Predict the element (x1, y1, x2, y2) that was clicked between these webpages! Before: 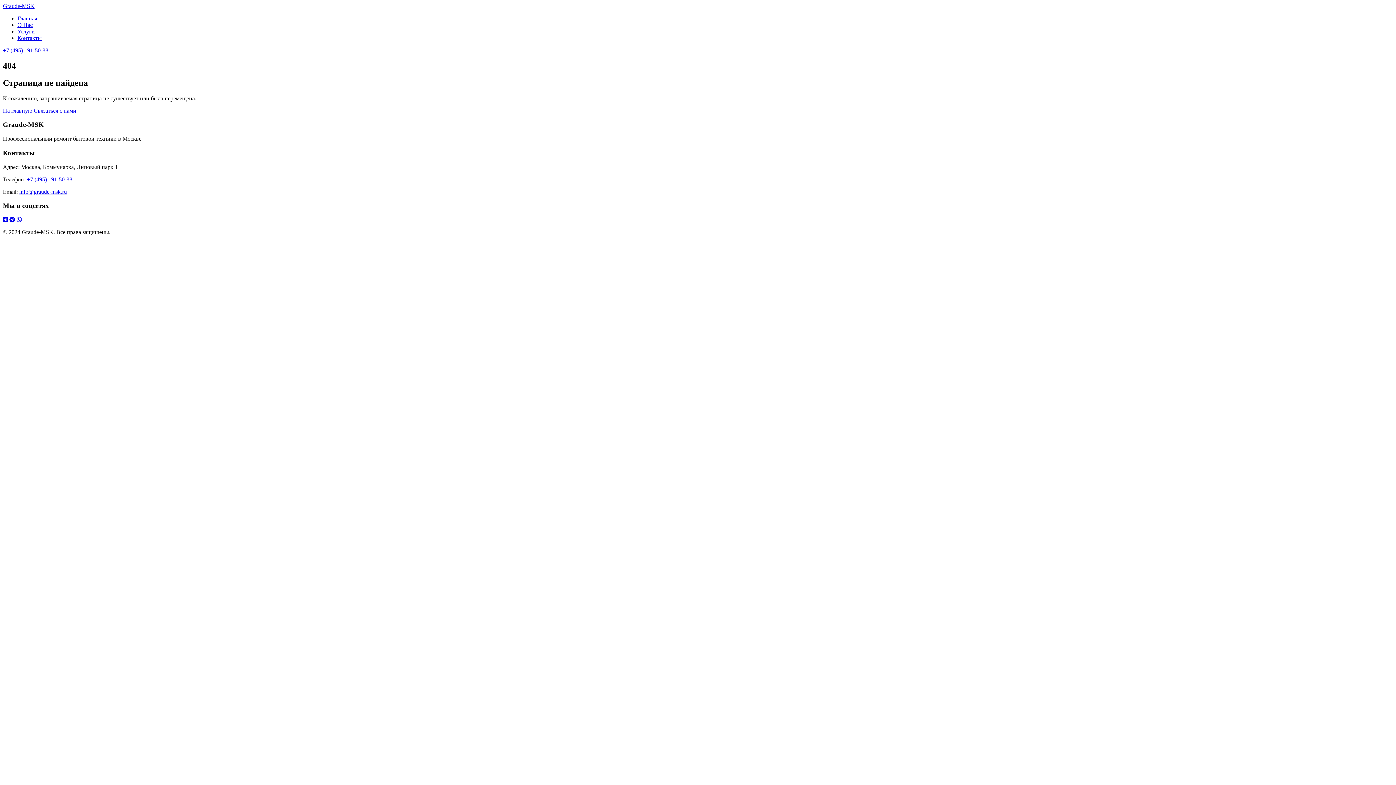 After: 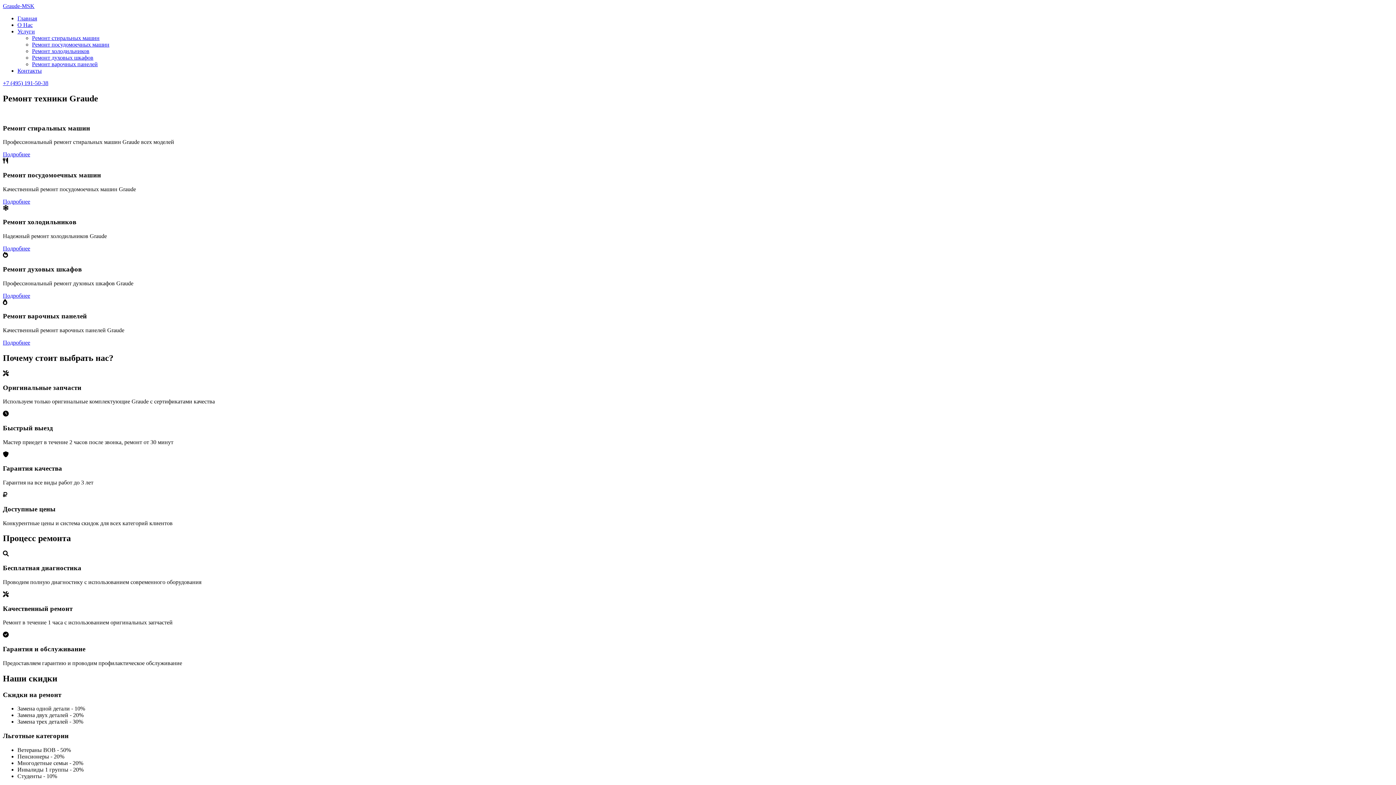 Action: bbox: (17, 28, 34, 34) label: Услуги